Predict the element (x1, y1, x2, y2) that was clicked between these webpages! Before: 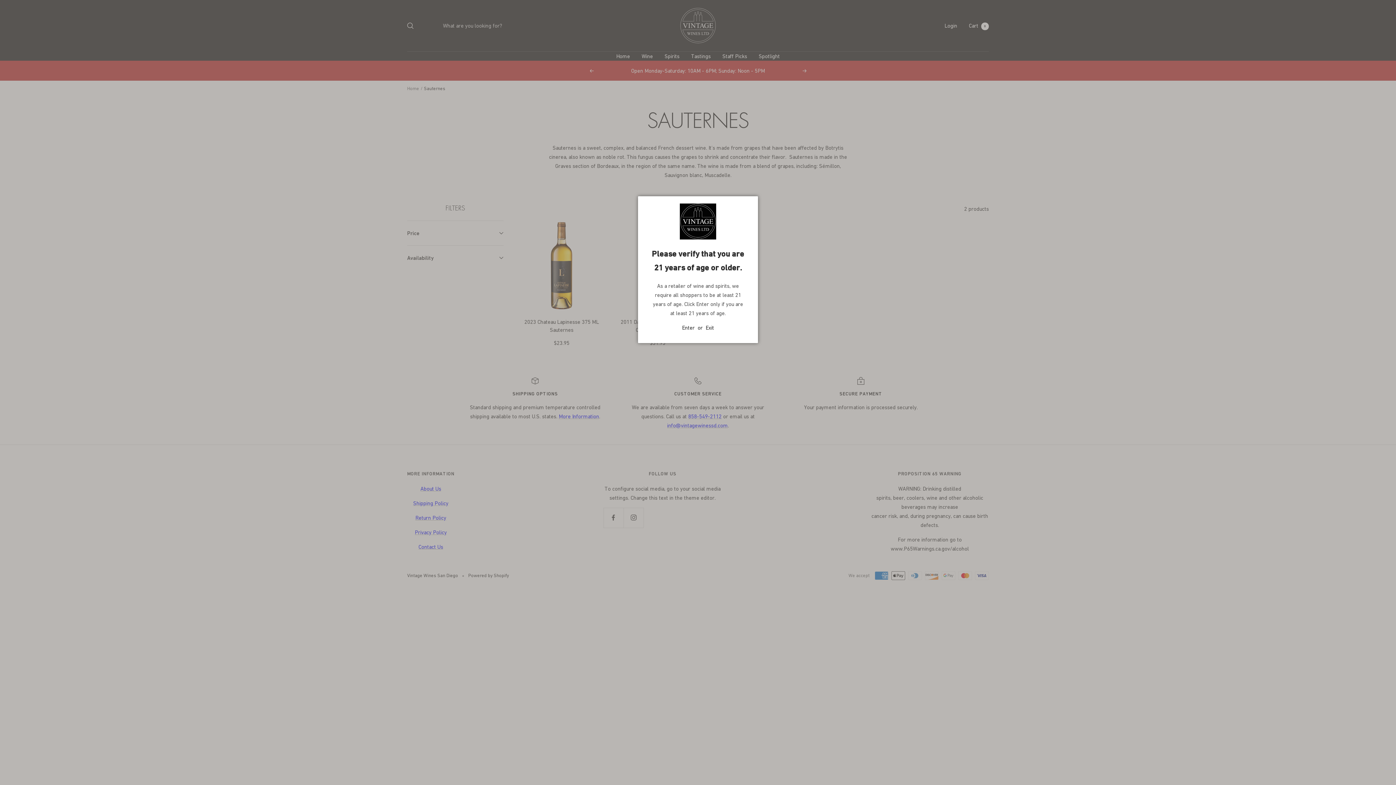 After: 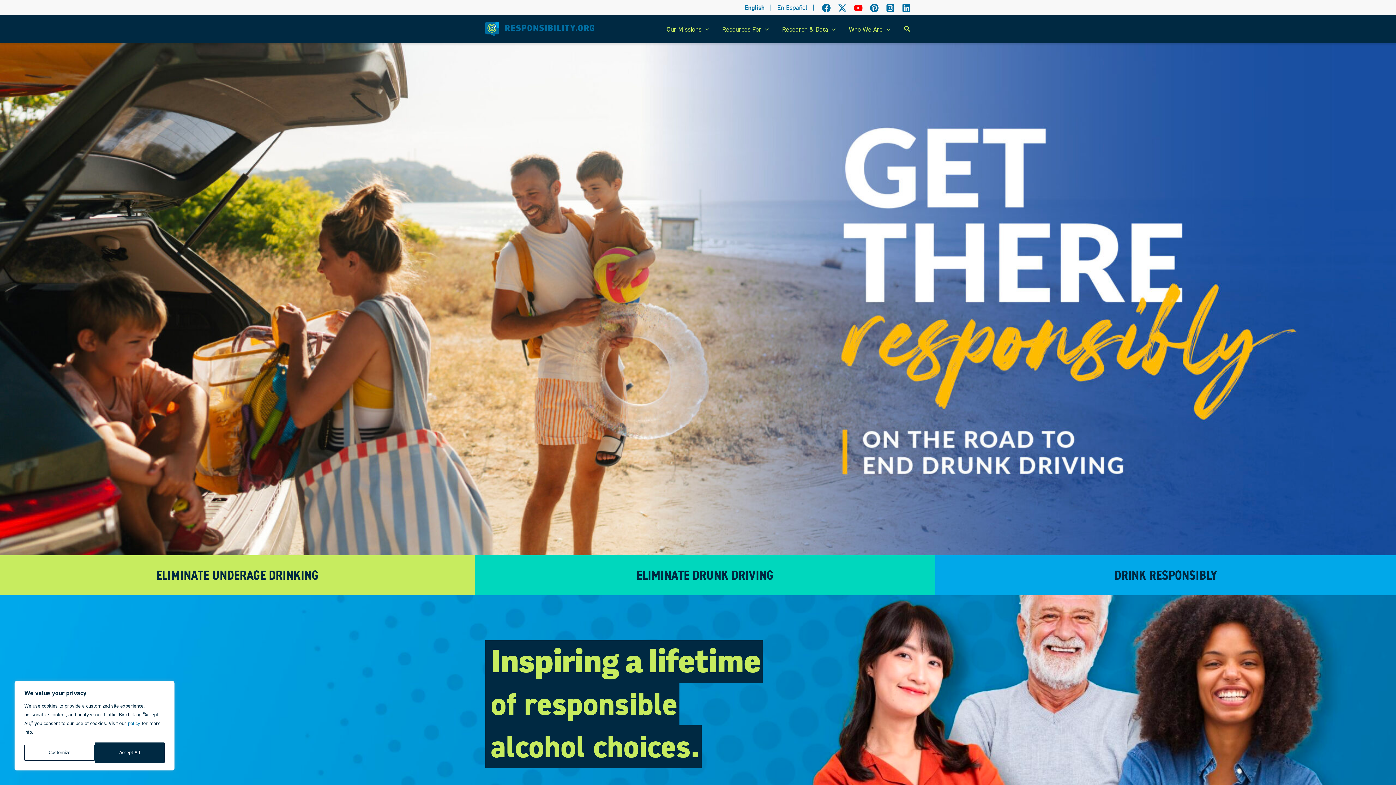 Action: label: Exit bbox: (705, 324, 714, 330)